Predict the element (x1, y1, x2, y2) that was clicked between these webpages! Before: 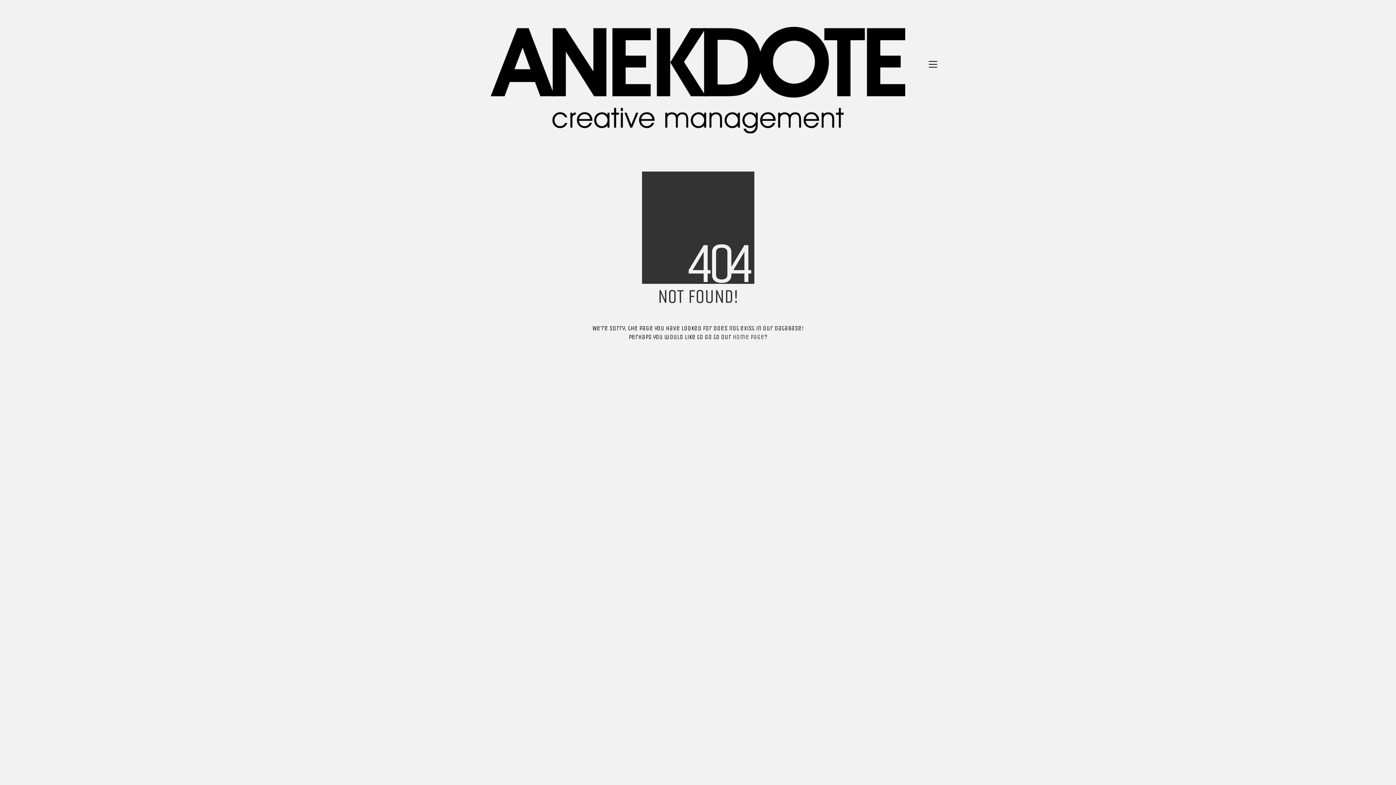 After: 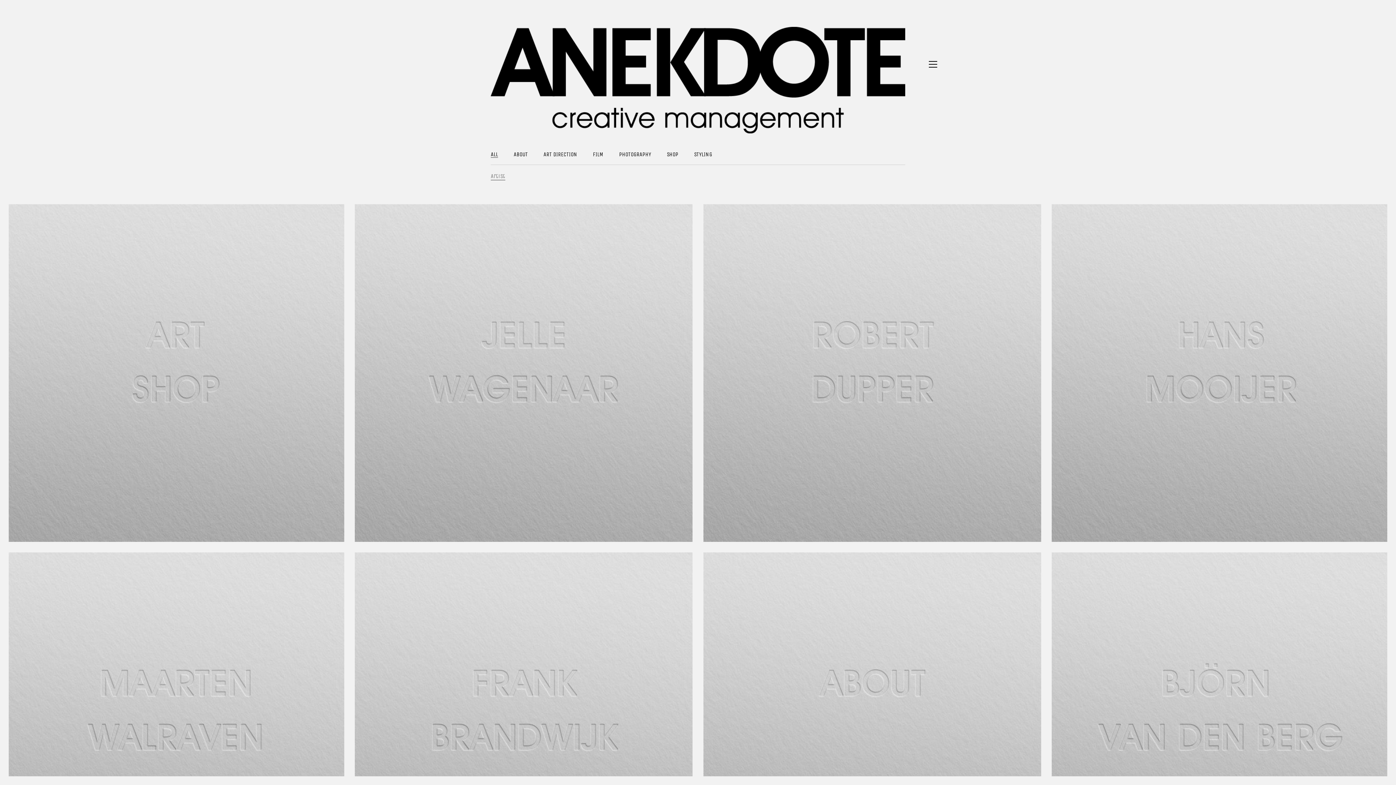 Action: bbox: (490, 26, 905, 133)